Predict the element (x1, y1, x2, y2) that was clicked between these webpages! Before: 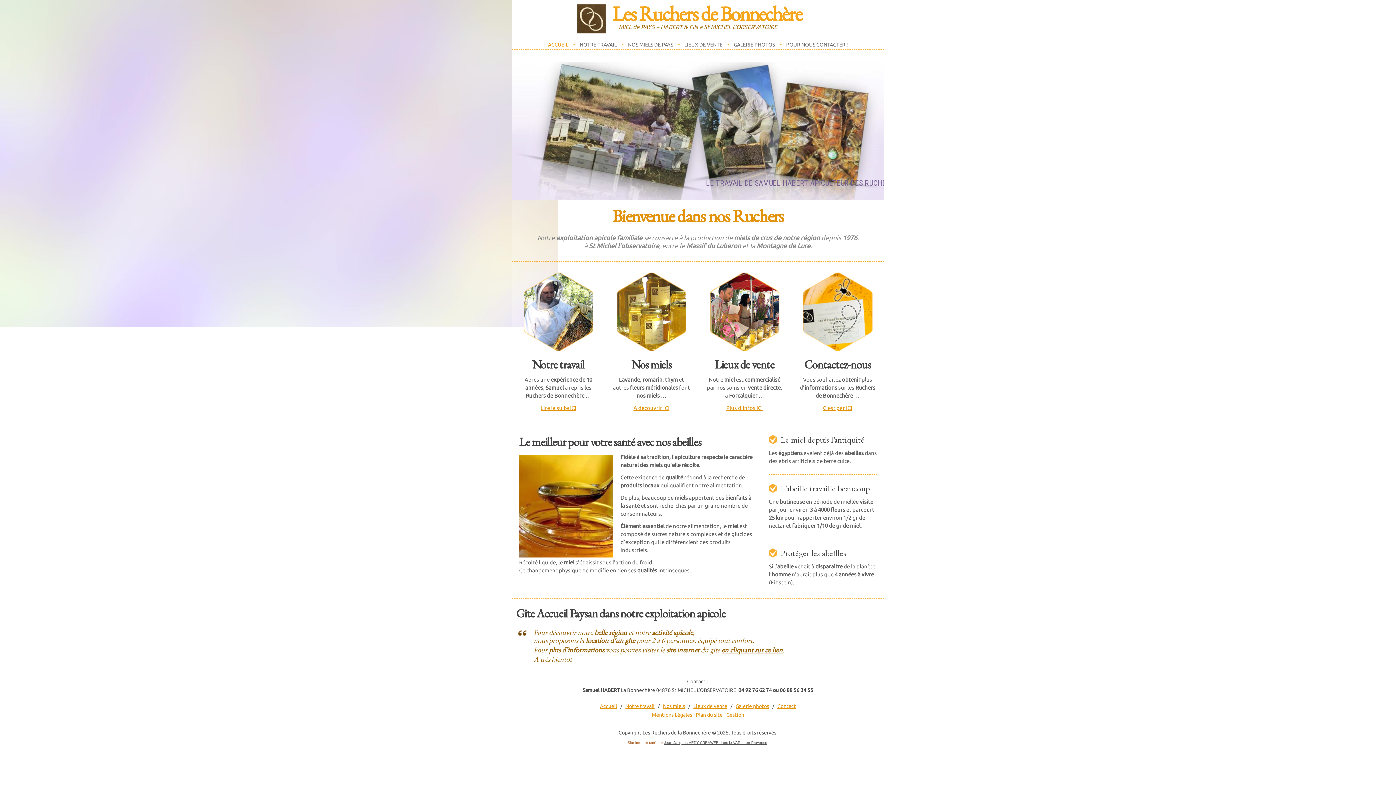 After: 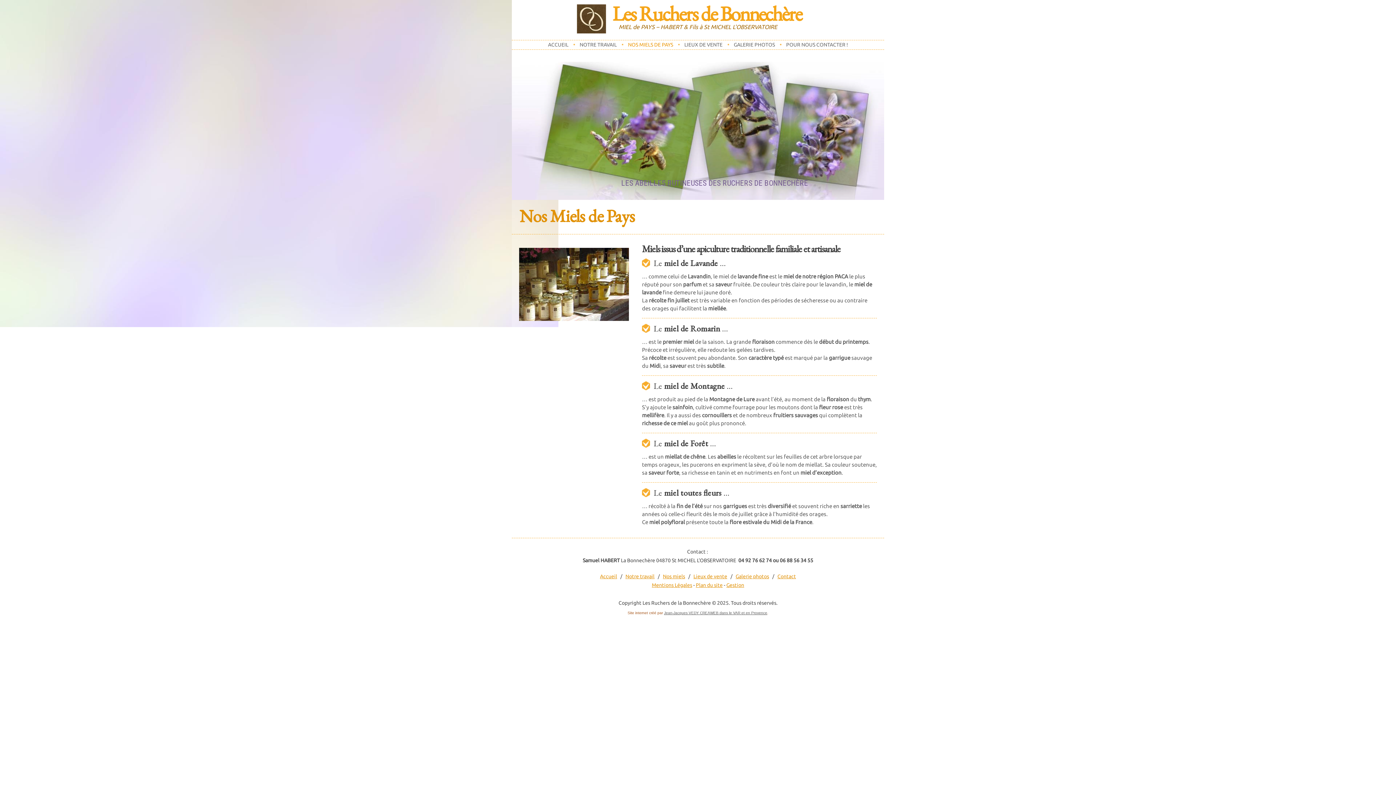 Action: label: A découvrir ICI bbox: (633, 405, 669, 411)